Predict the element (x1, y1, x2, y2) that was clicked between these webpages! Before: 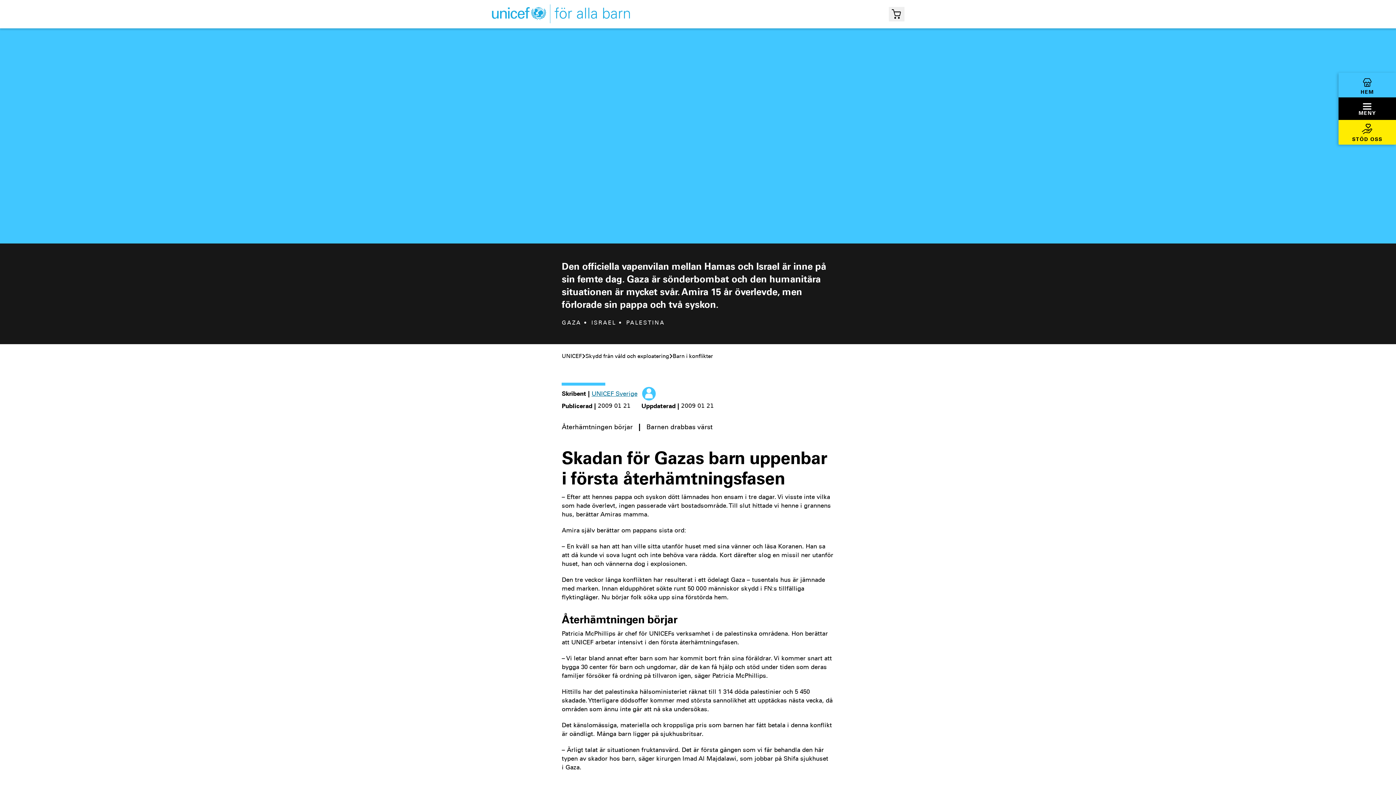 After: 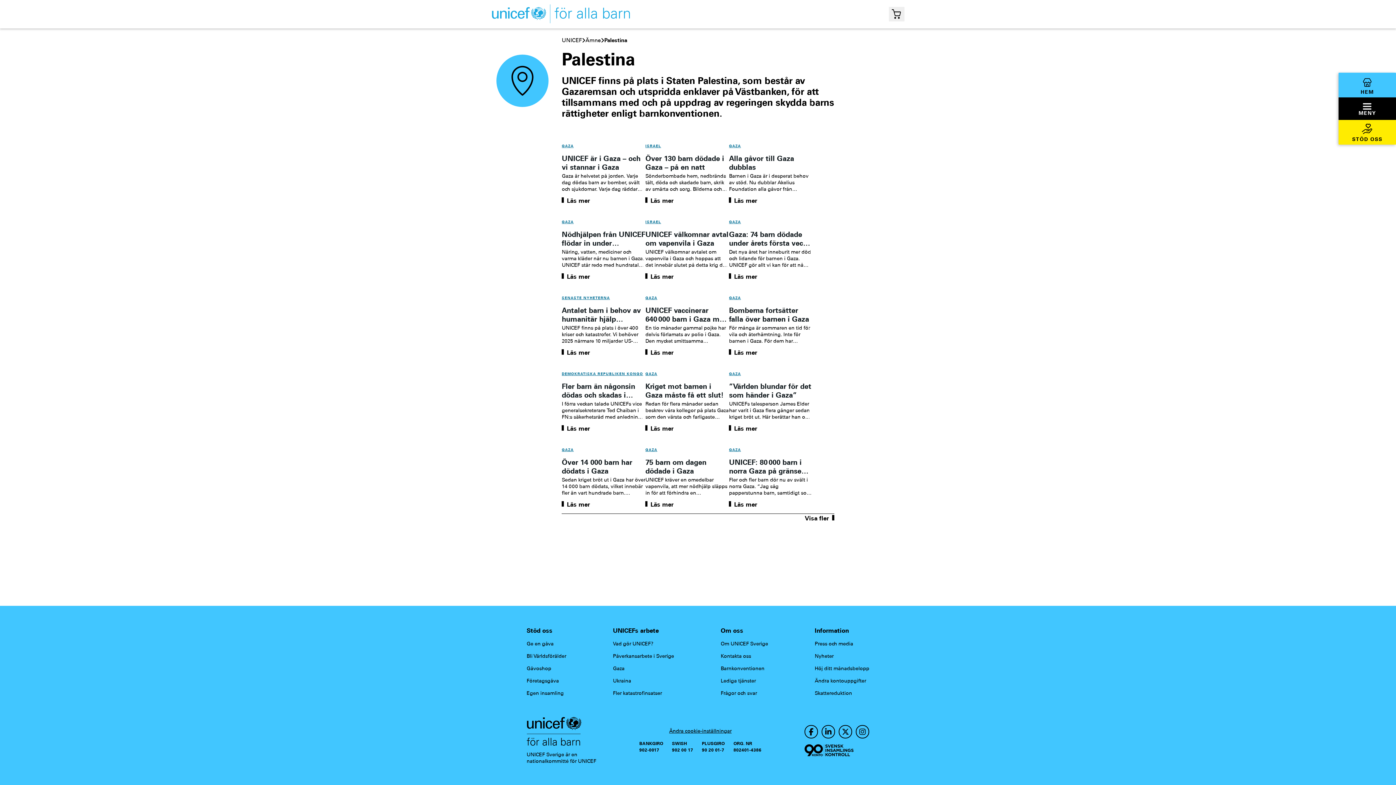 Action: bbox: (626, 320, 665, 325) label: PALESTINA